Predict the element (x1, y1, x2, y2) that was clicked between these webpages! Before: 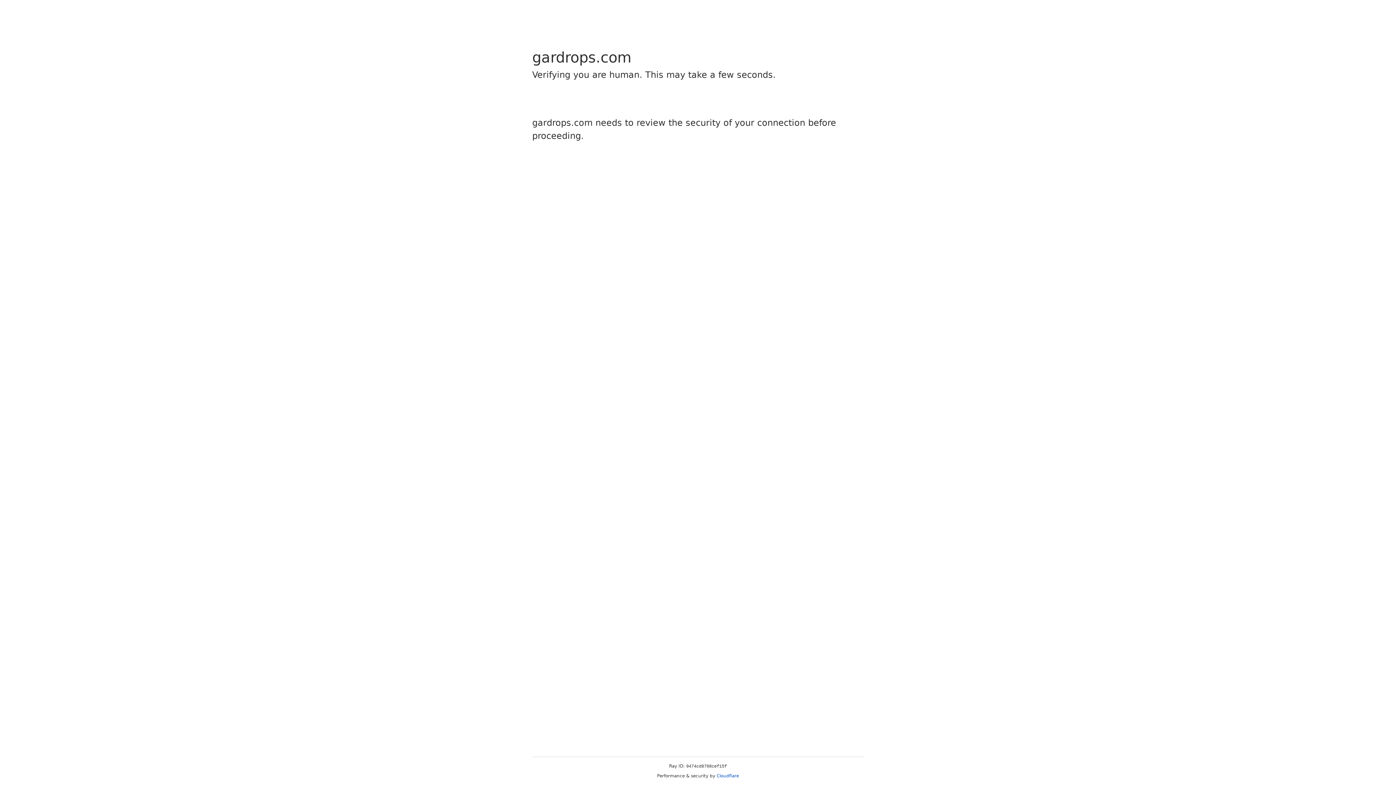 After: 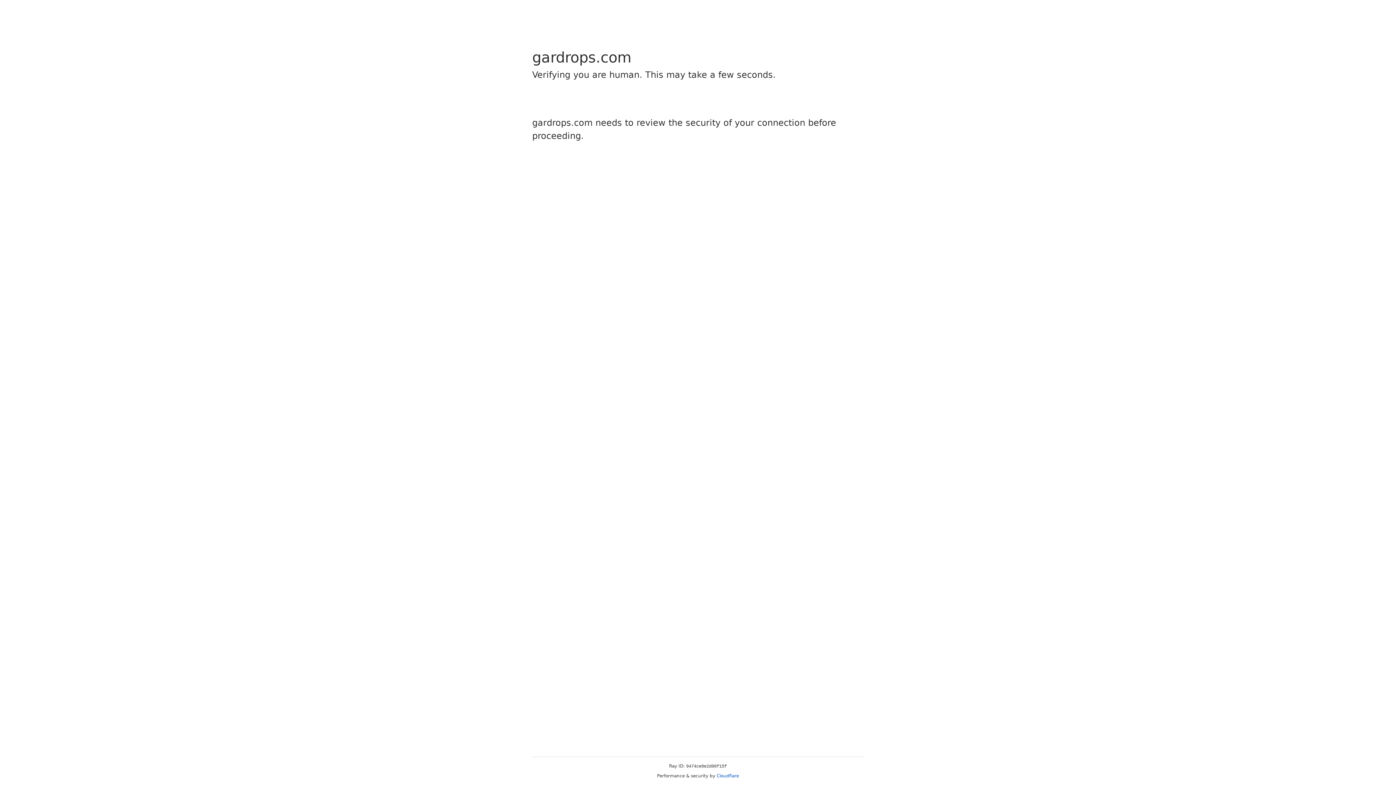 Action: label: Cloudflare bbox: (716, 773, 739, 778)